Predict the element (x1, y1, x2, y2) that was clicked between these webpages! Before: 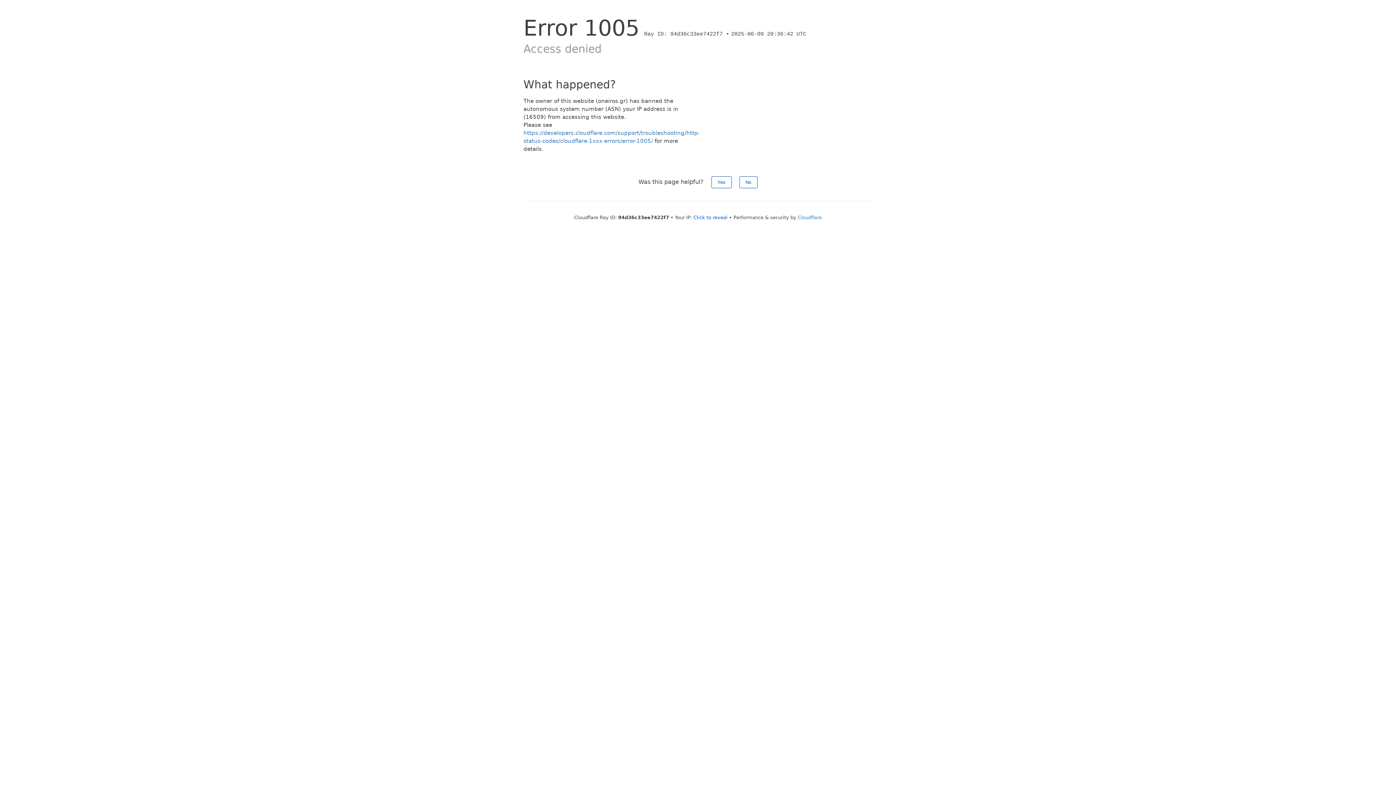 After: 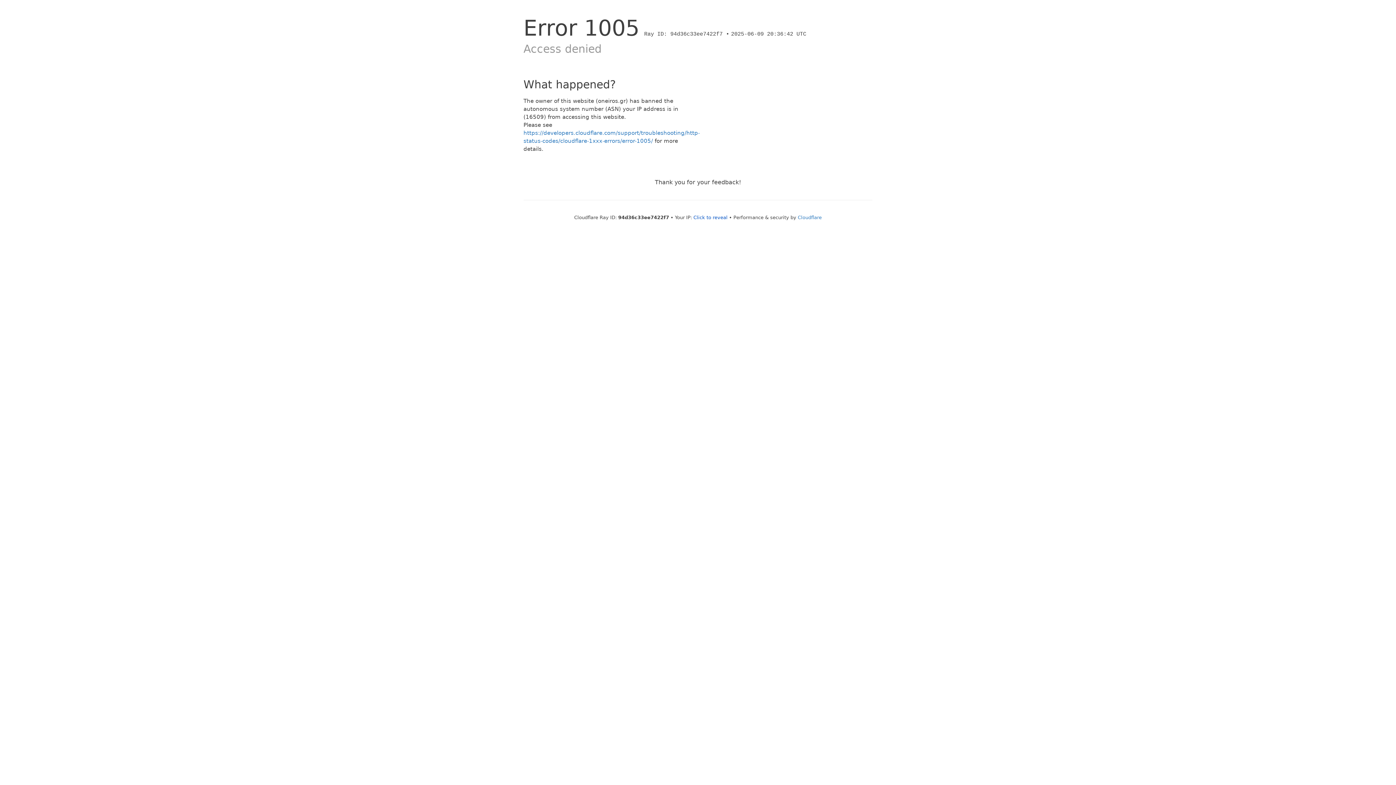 Action: bbox: (711, 176, 731, 188) label: Yes